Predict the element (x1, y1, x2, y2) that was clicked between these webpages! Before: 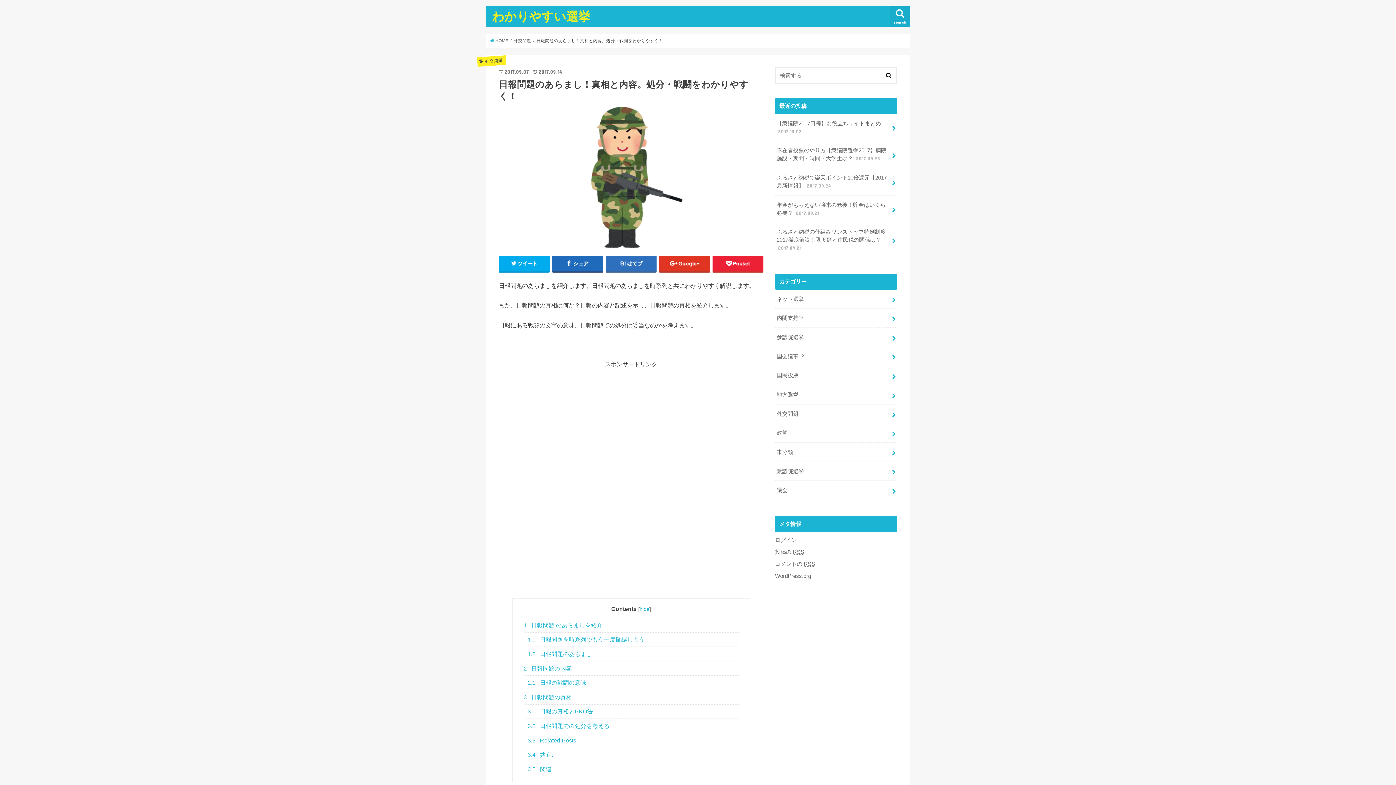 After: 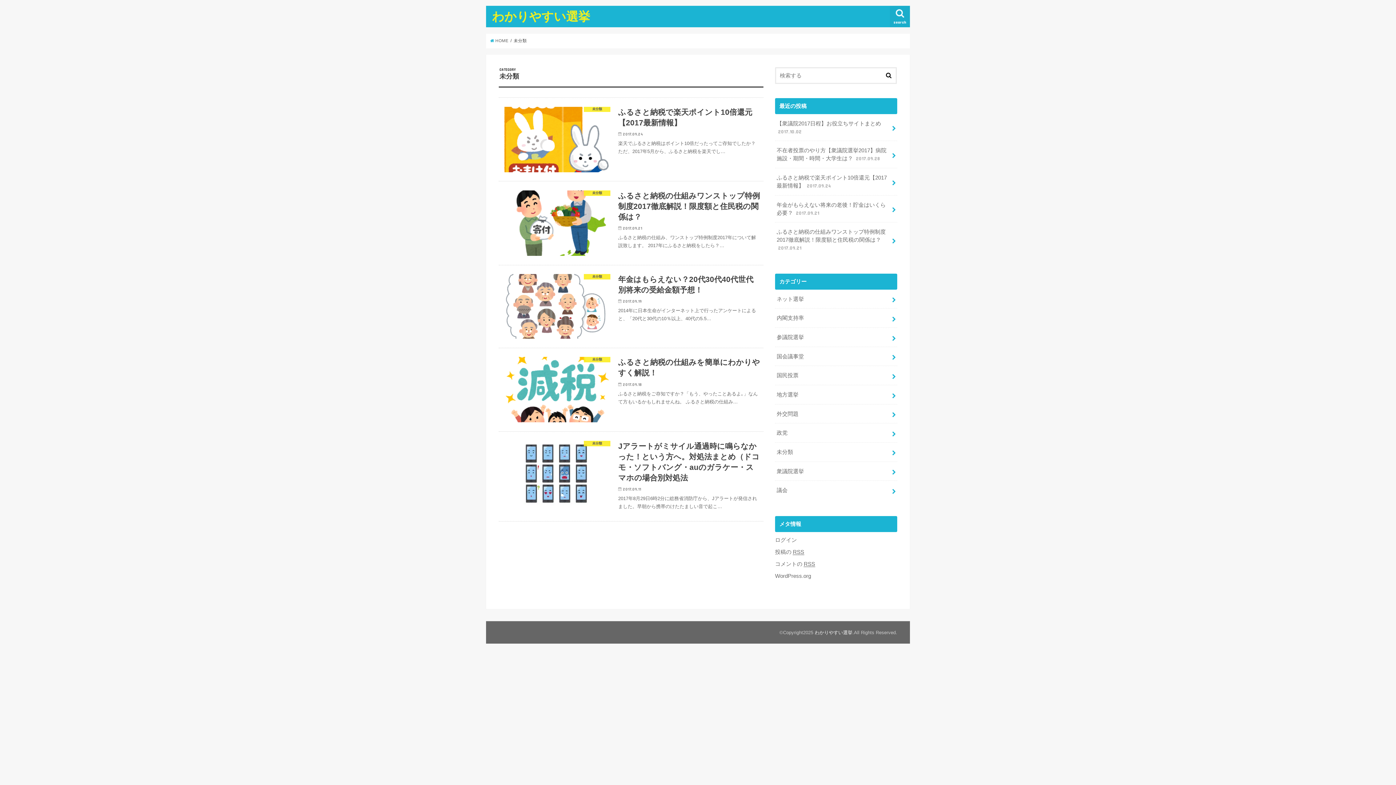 Action: bbox: (775, 442, 897, 461) label: 未分類